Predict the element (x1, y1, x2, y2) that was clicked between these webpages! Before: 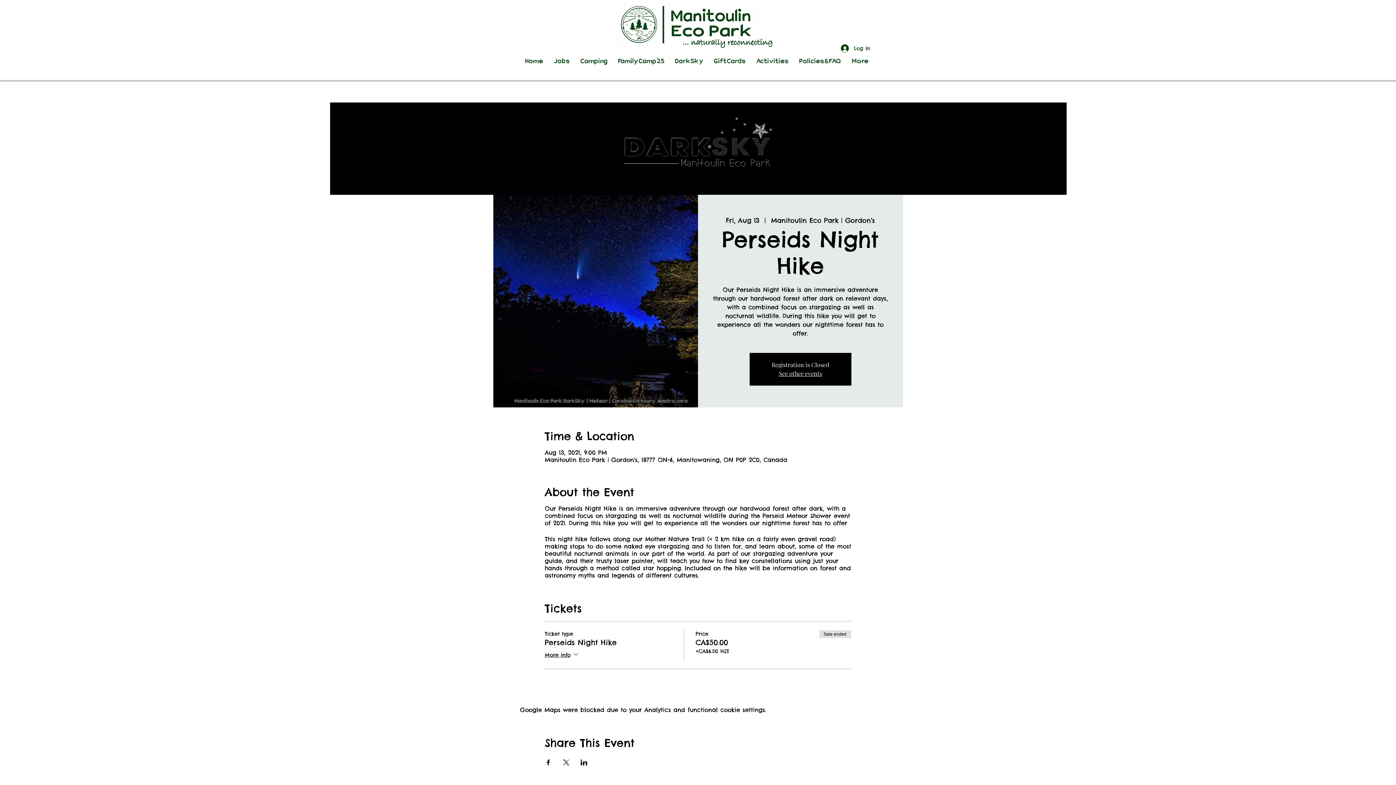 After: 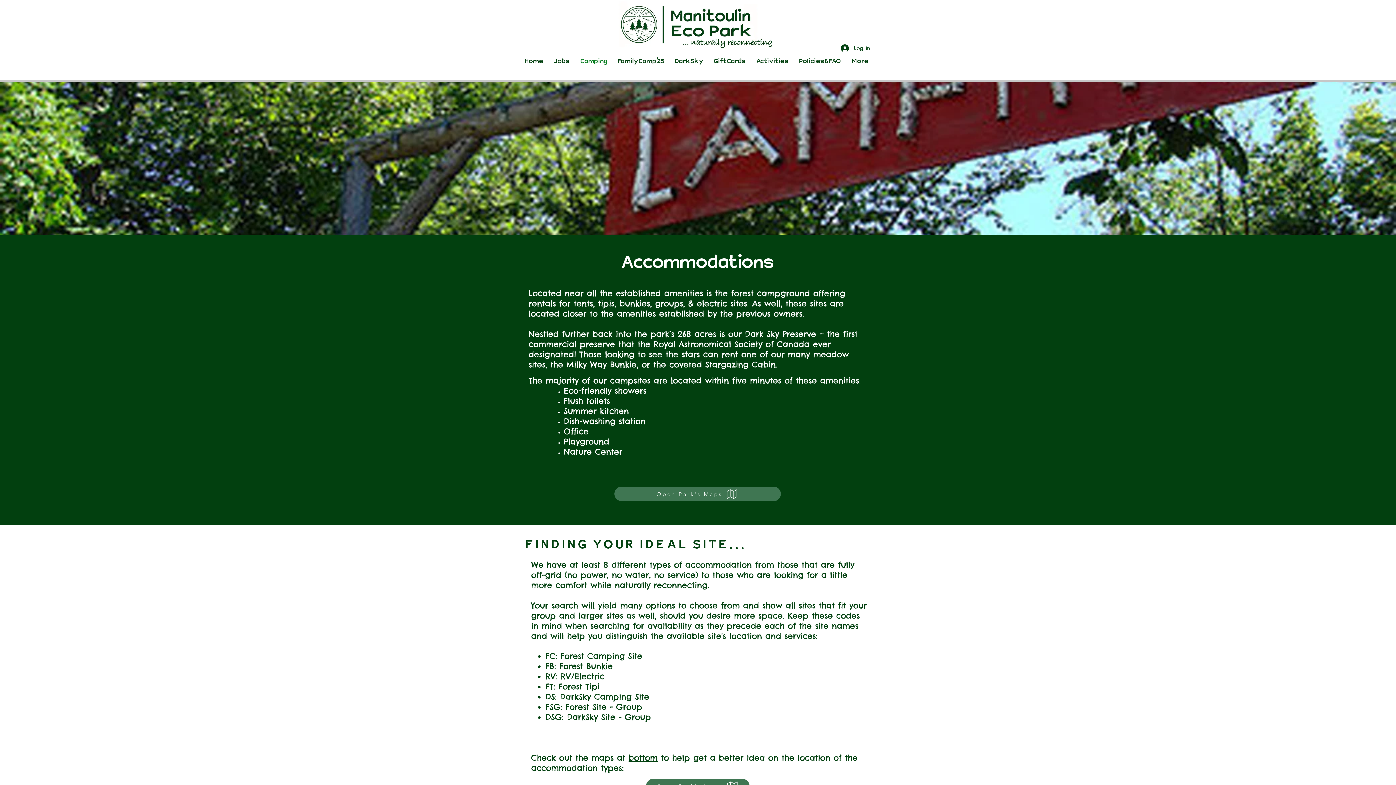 Action: bbox: (575, 55, 613, 66) label: Camping